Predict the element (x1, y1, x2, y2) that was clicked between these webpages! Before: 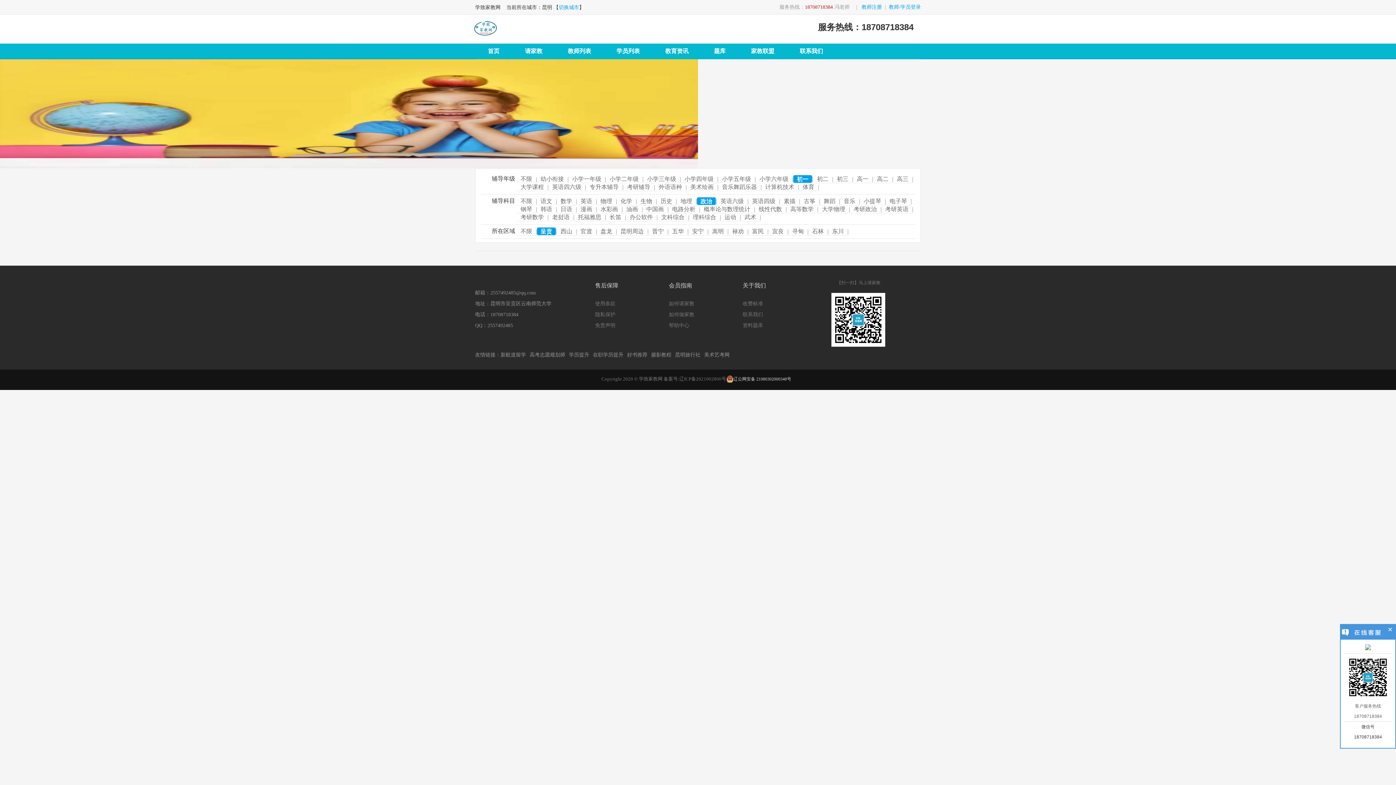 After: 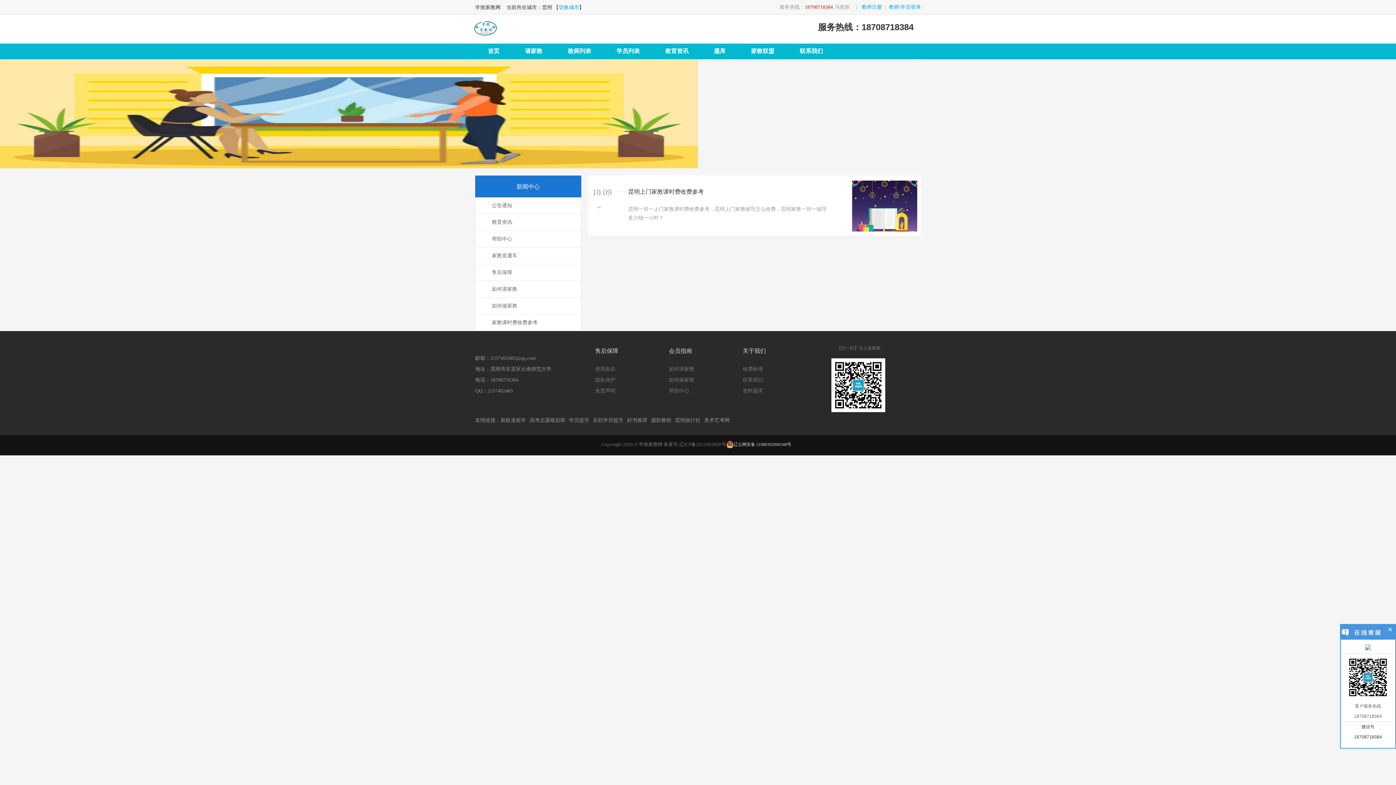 Action: label: 收费标准 bbox: (742, 298, 771, 309)